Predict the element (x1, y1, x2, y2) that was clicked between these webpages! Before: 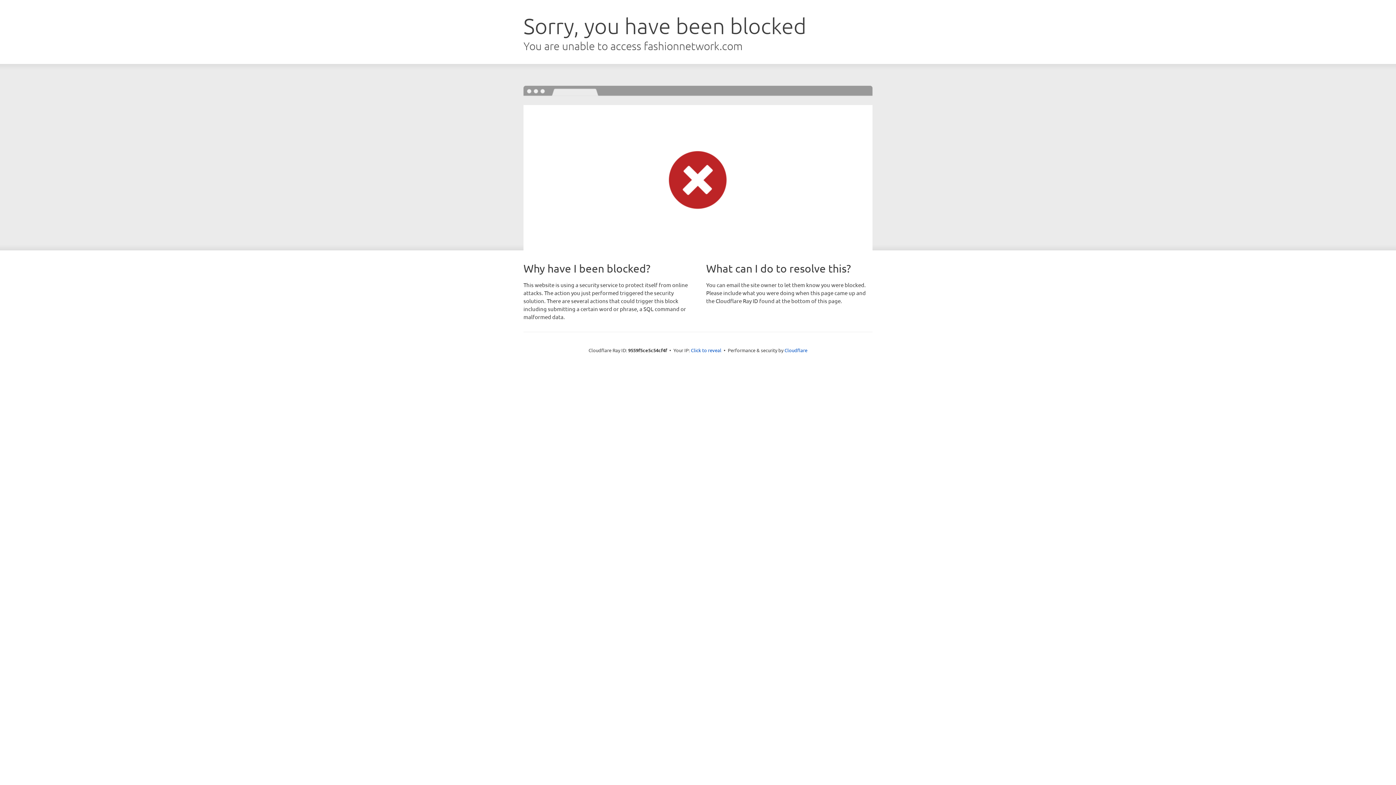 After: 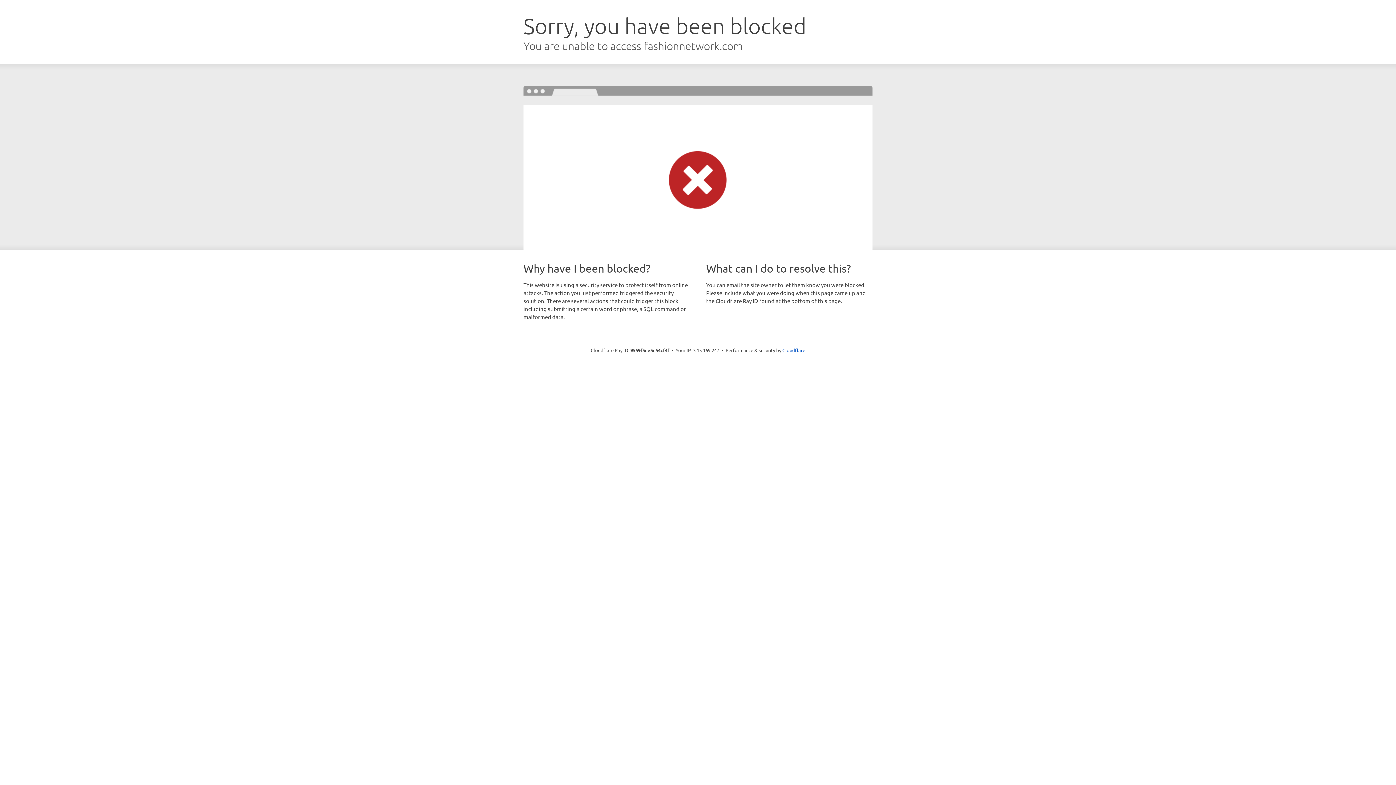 Action: label: Click to reveal bbox: (691, 346, 721, 353)